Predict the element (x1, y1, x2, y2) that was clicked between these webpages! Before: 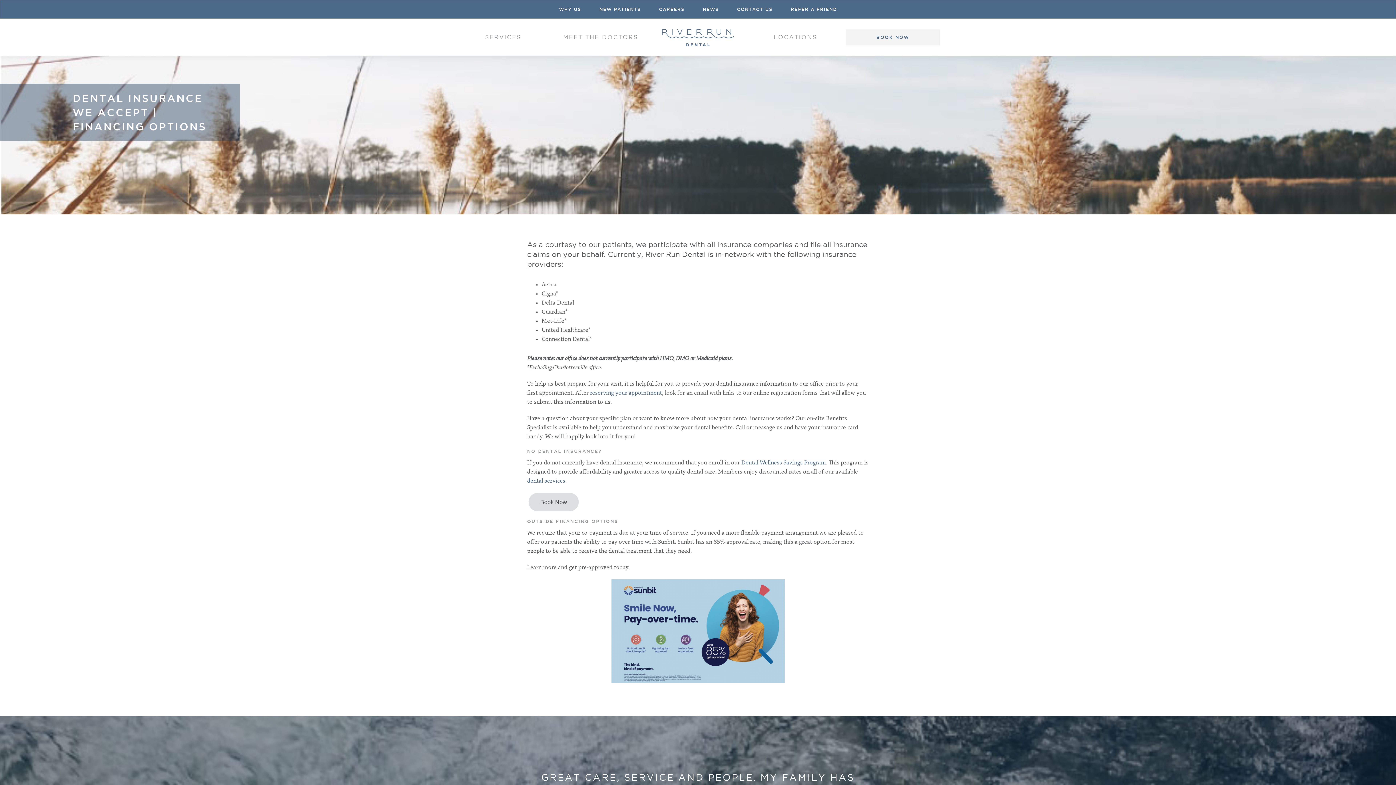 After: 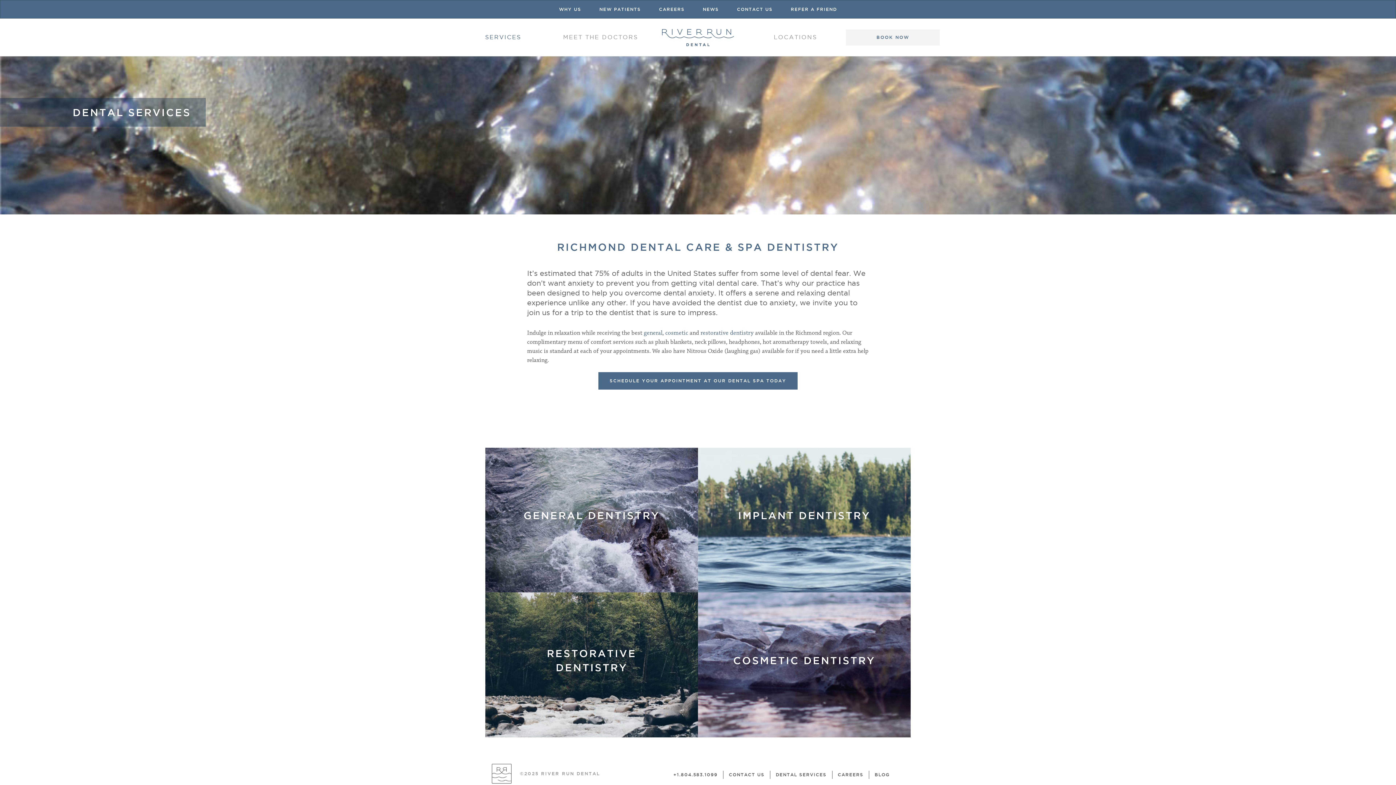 Action: bbox: (527, 478, 565, 484) label: dental services